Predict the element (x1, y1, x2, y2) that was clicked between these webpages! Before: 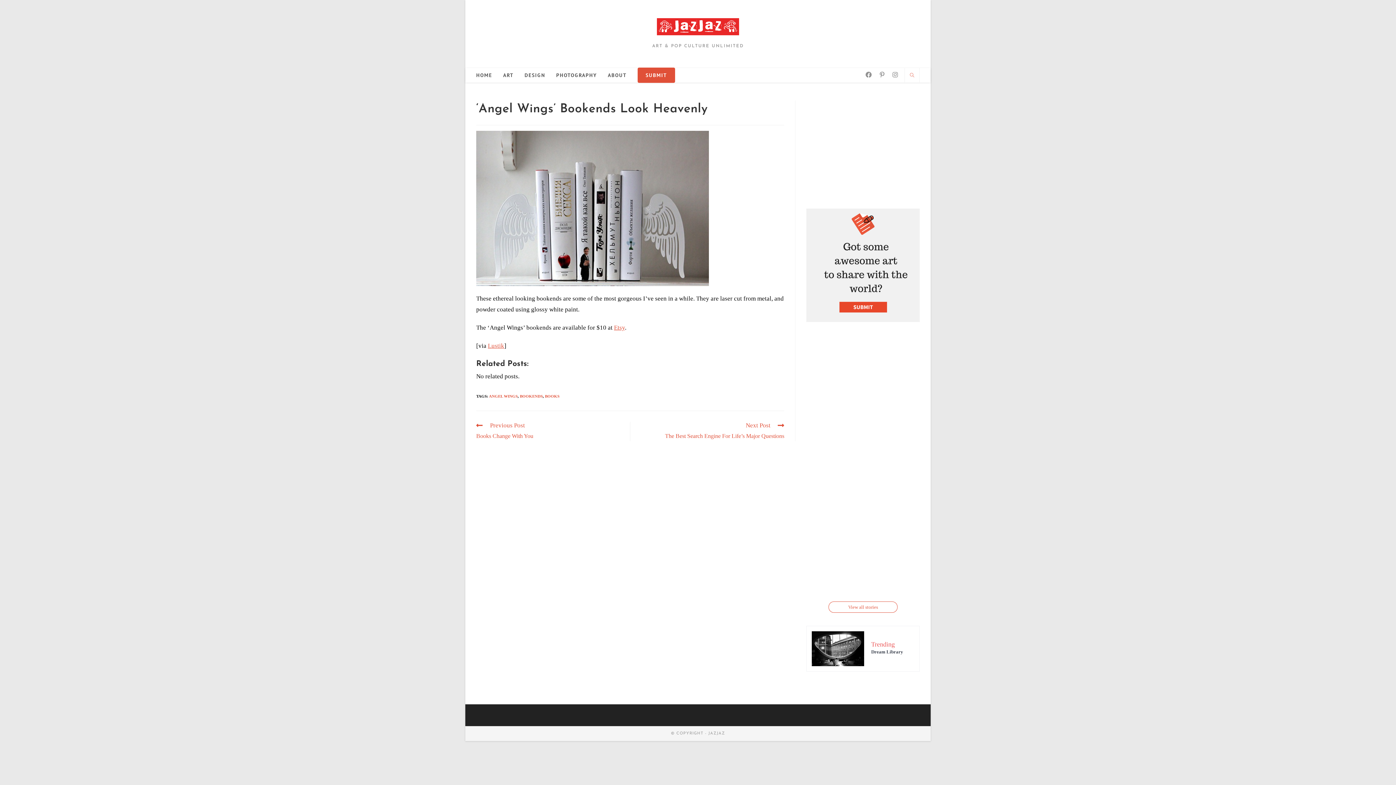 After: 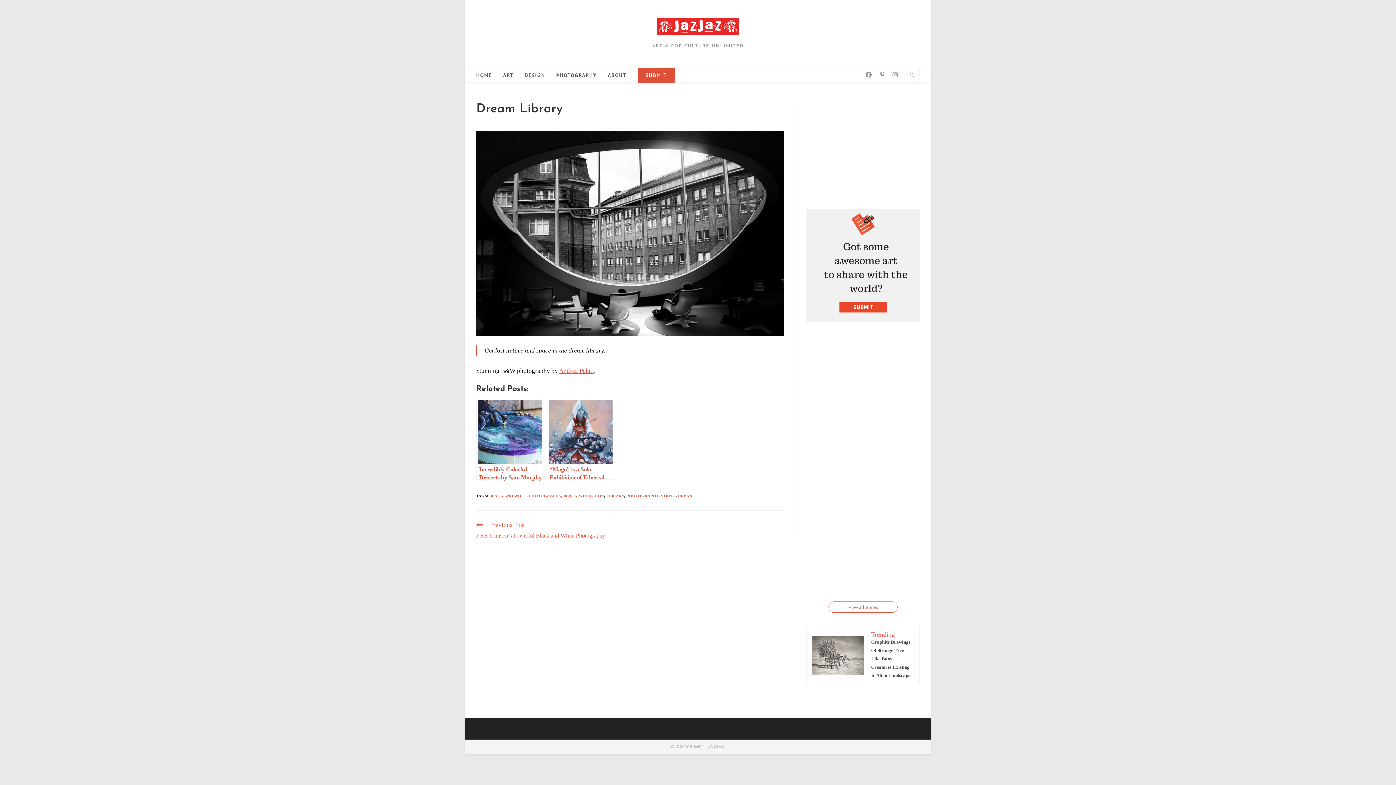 Action: label: Dream Library bbox: (871, 649, 903, 654)